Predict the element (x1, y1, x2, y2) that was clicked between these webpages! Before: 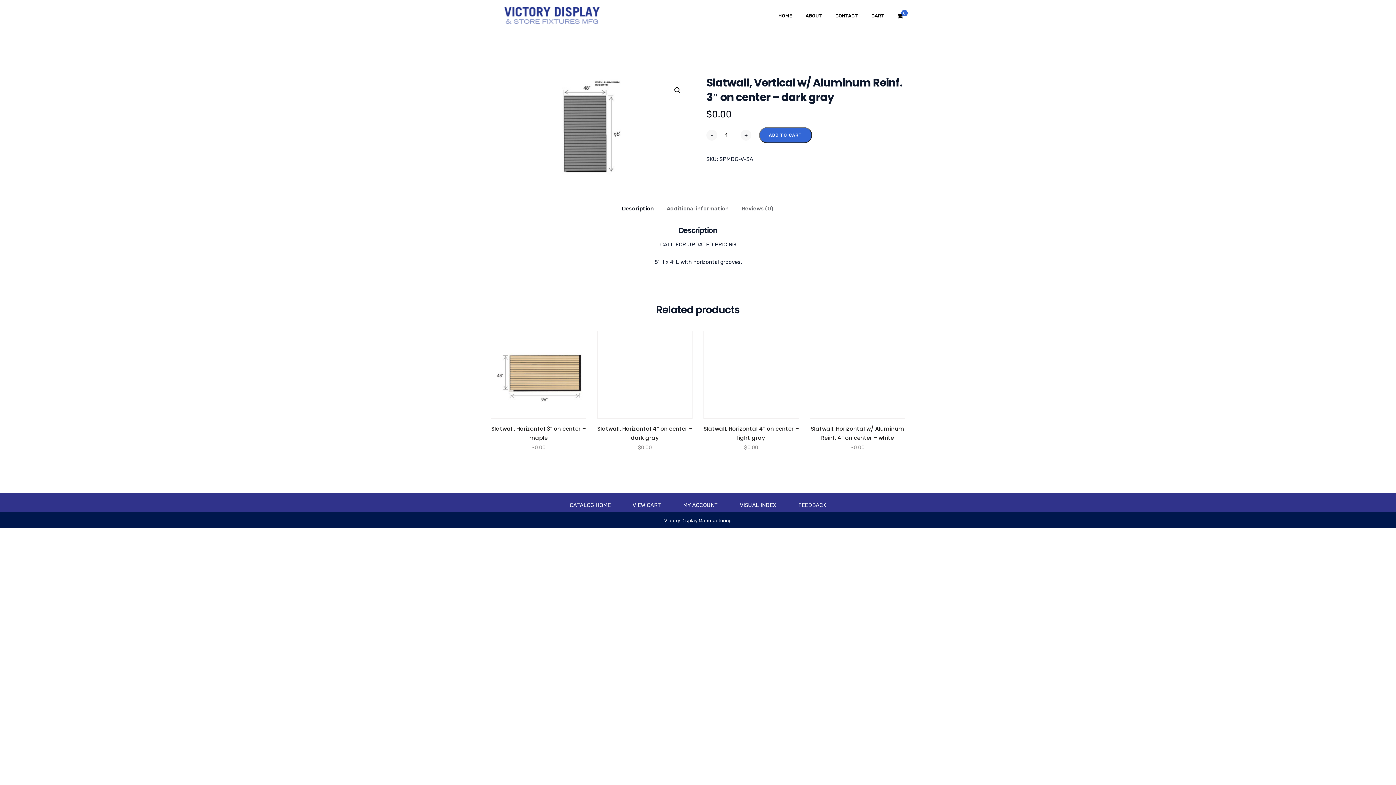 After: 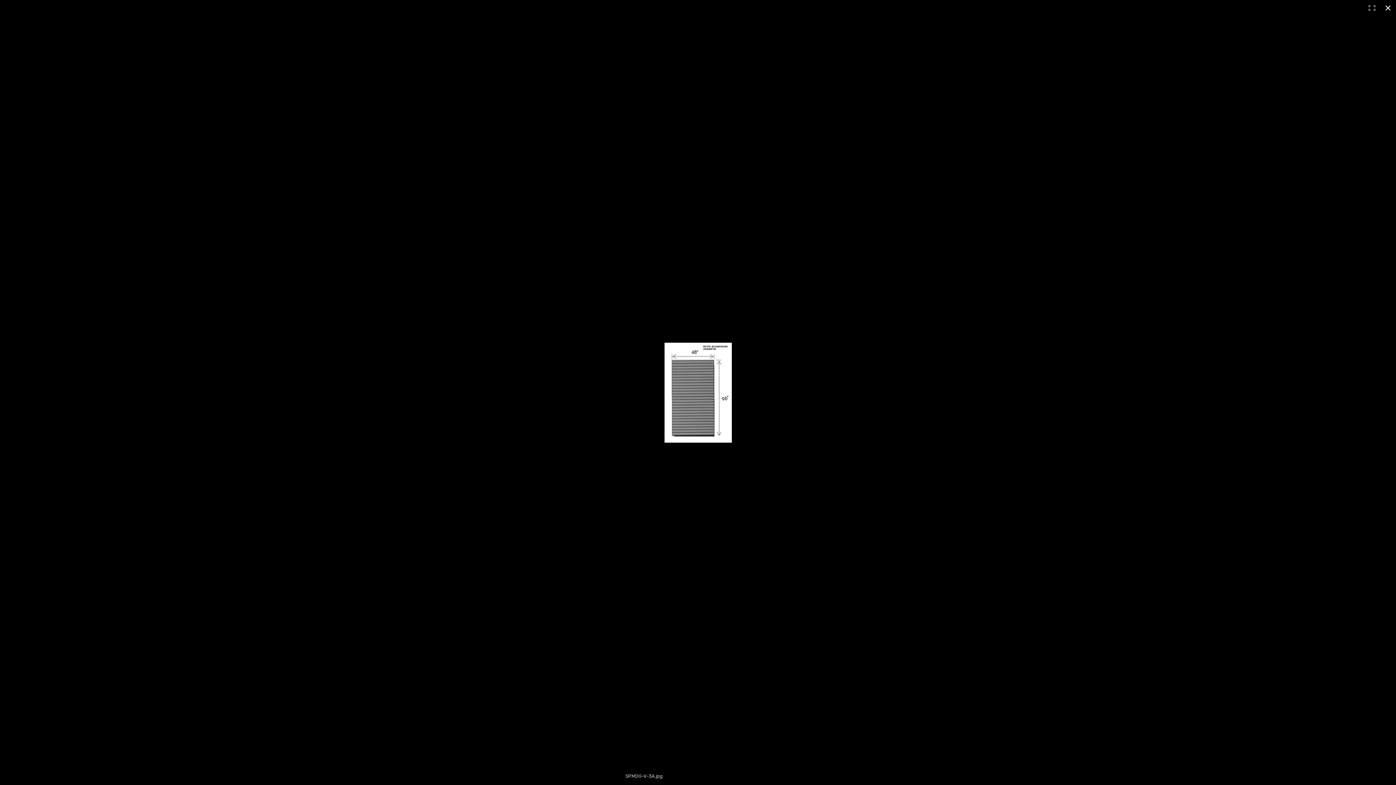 Action: bbox: (671, 84, 684, 97)